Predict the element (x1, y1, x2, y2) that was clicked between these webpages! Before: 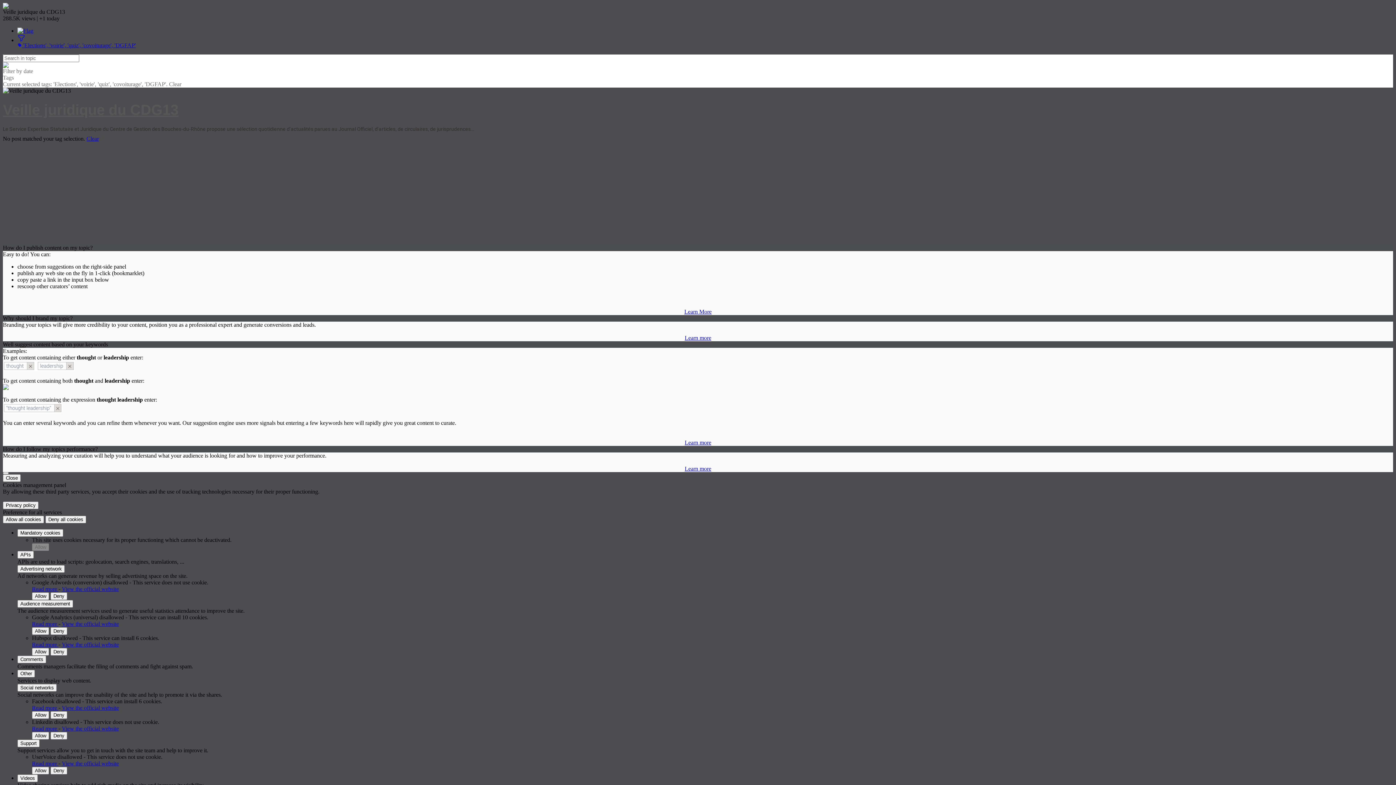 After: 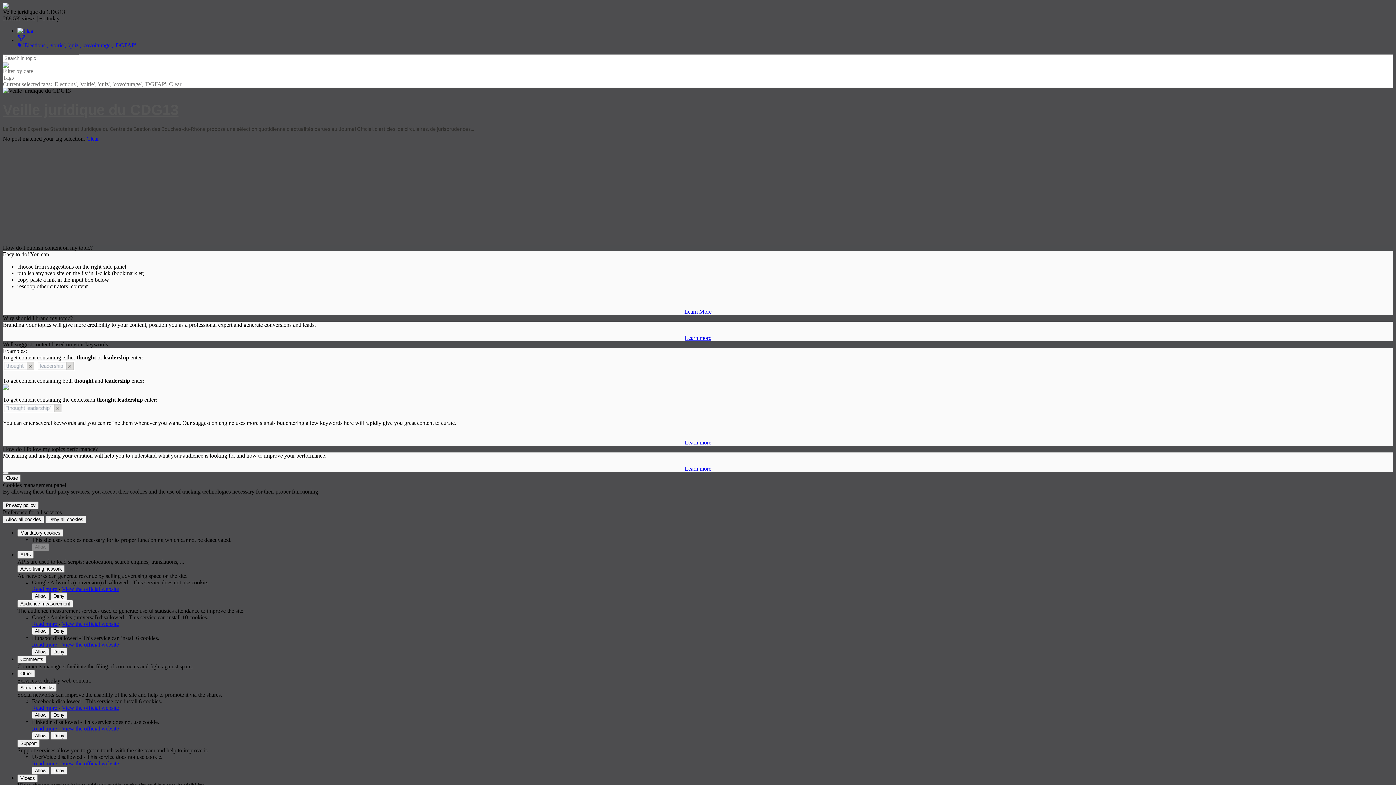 Action: bbox: (684, 465, 711, 471) label: Learn more